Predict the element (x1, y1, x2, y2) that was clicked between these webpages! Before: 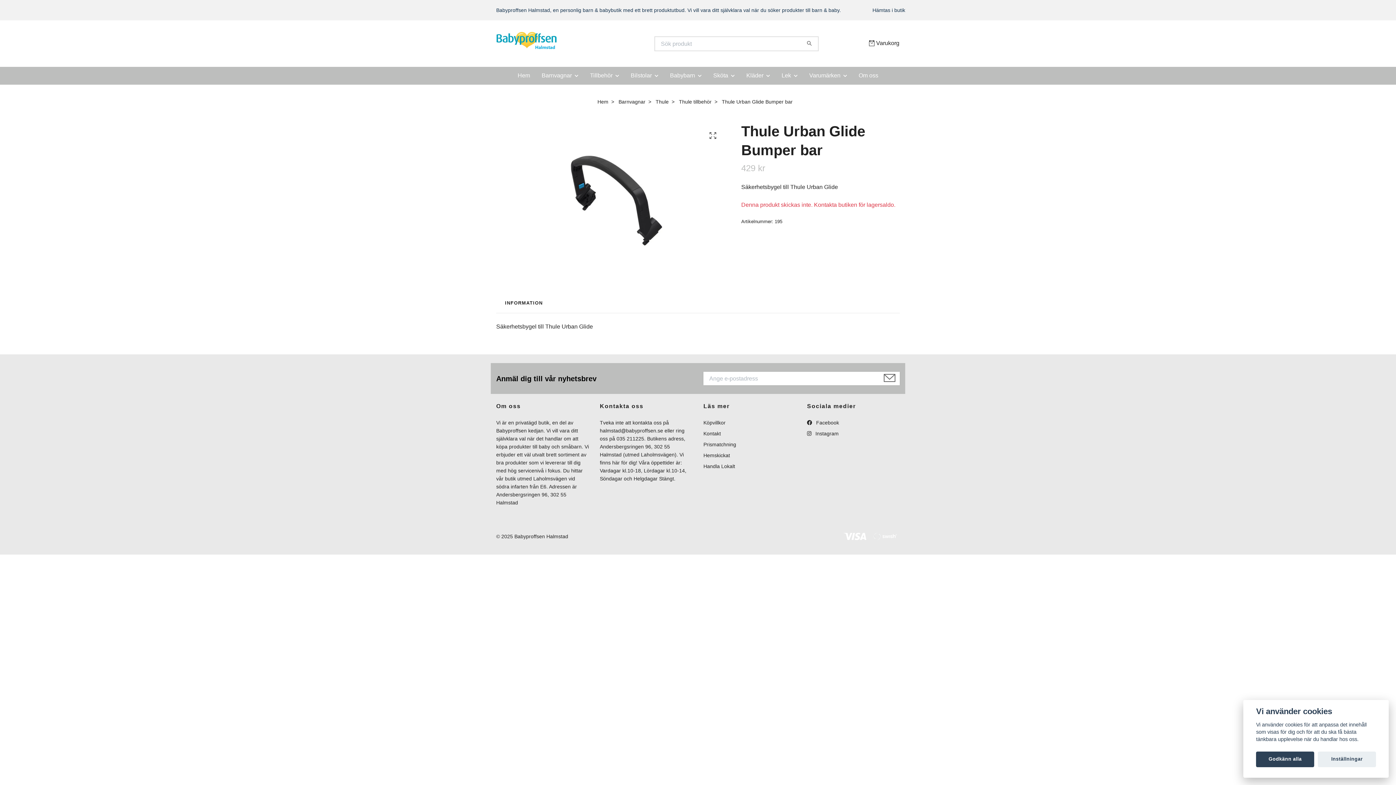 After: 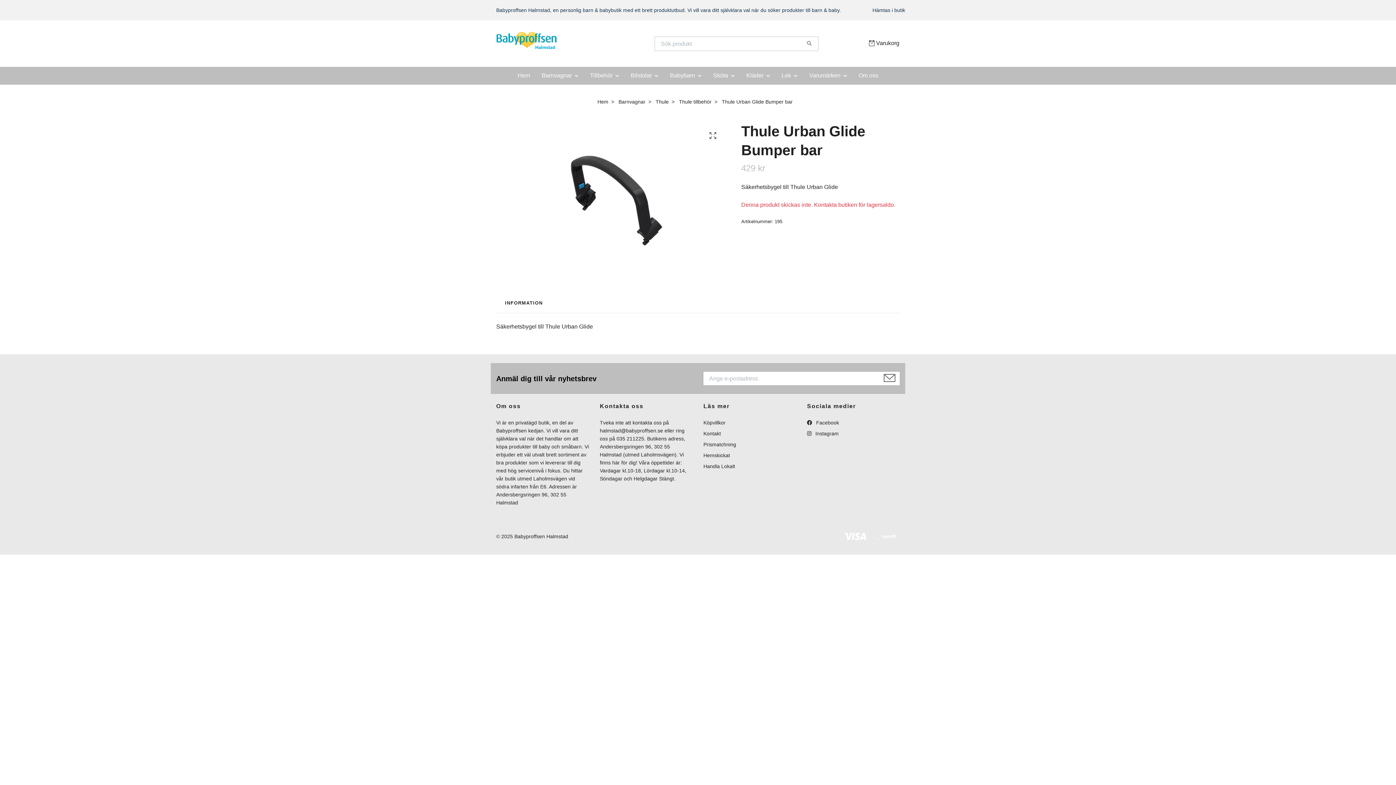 Action: bbox: (1256, 751, 1314, 767) label: Godkänn alla